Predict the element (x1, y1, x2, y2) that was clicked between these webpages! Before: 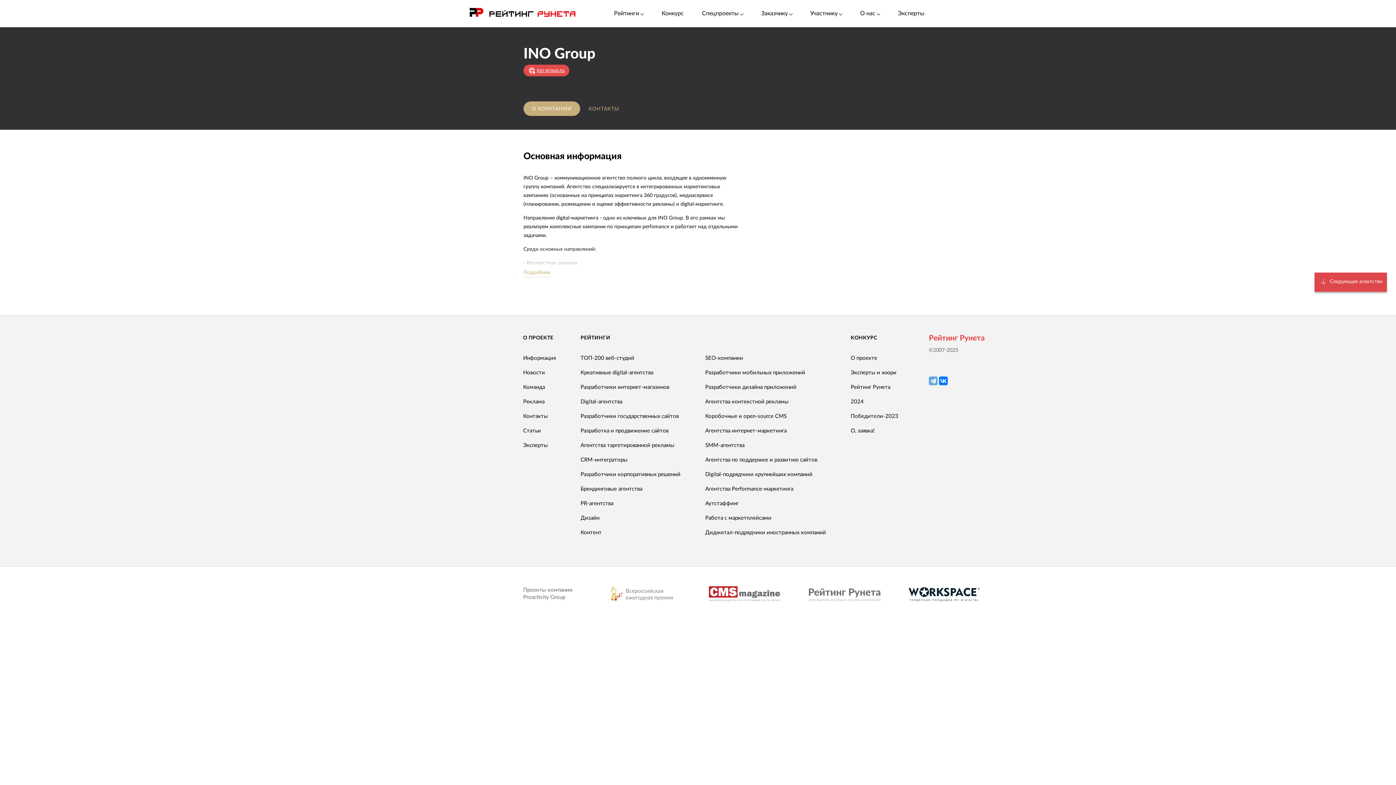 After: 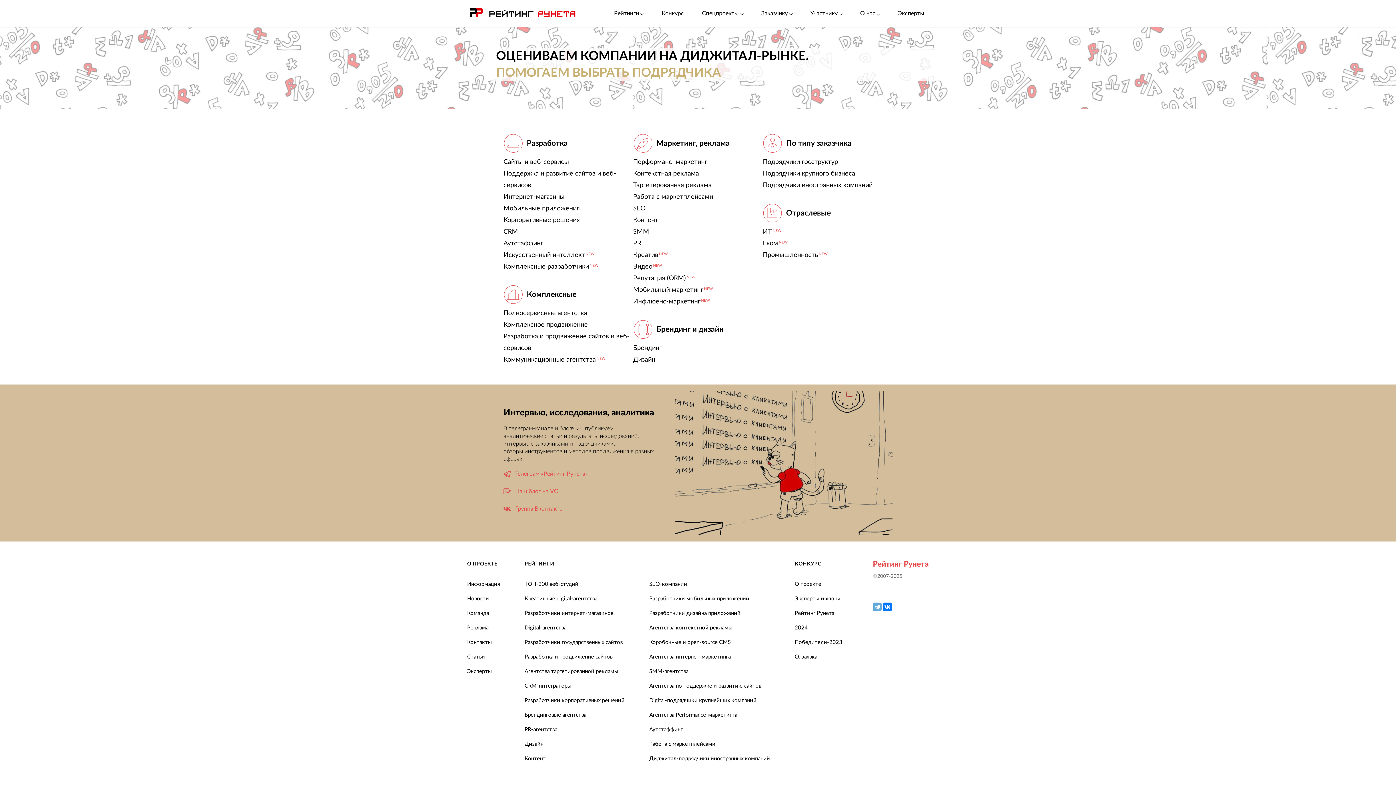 Action: label: Рейтинг Рунета bbox: (929, 333, 985, 343)